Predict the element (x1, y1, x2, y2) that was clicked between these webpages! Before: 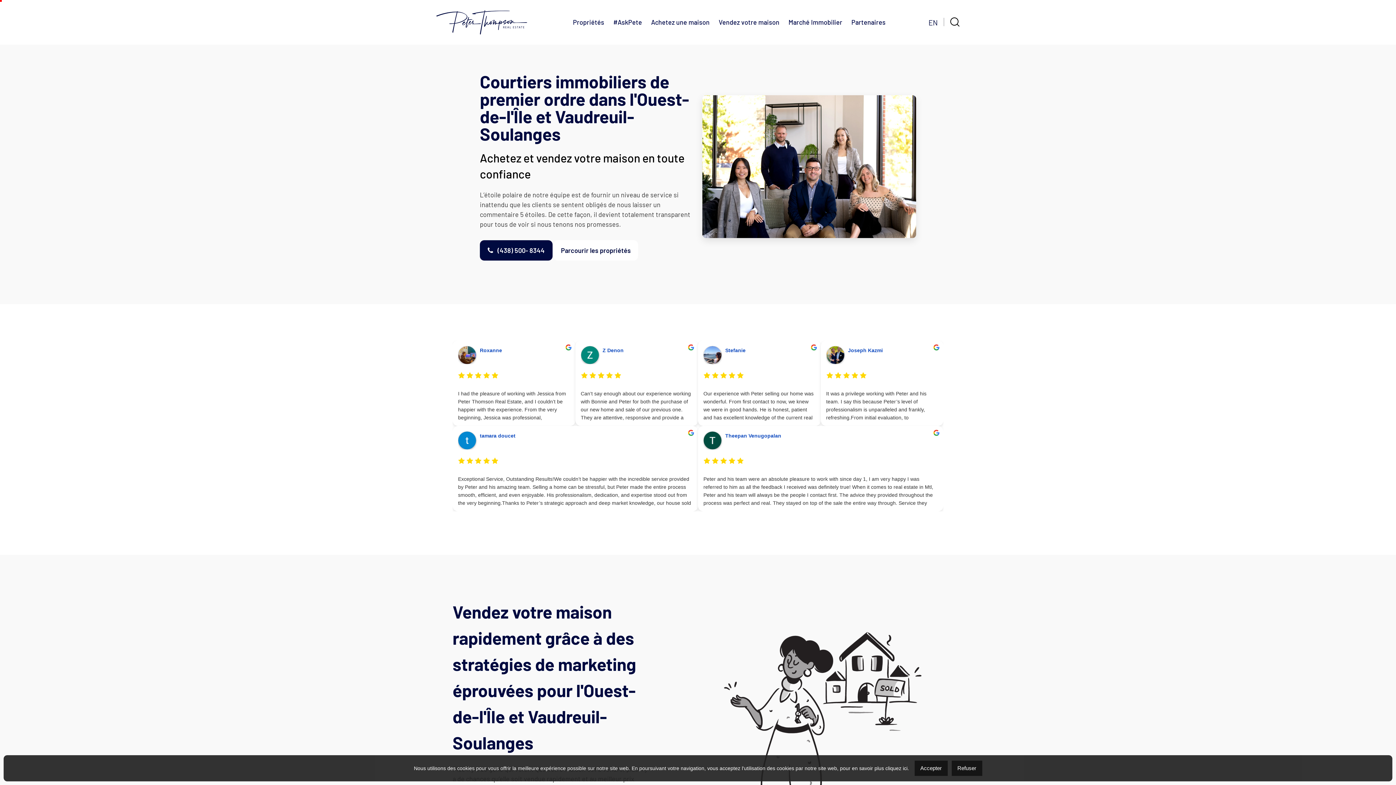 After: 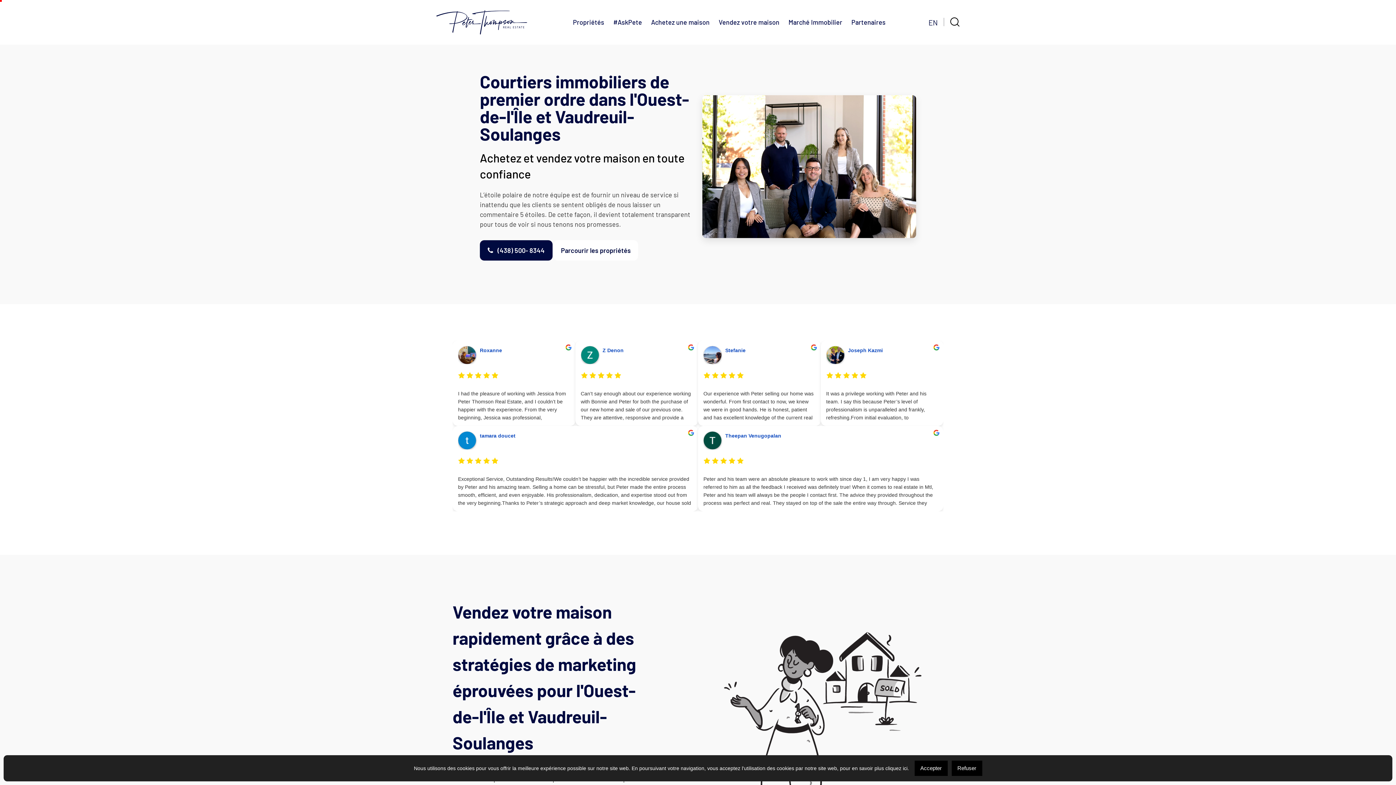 Action: label: cliquez ici bbox: (885, 765, 907, 771)